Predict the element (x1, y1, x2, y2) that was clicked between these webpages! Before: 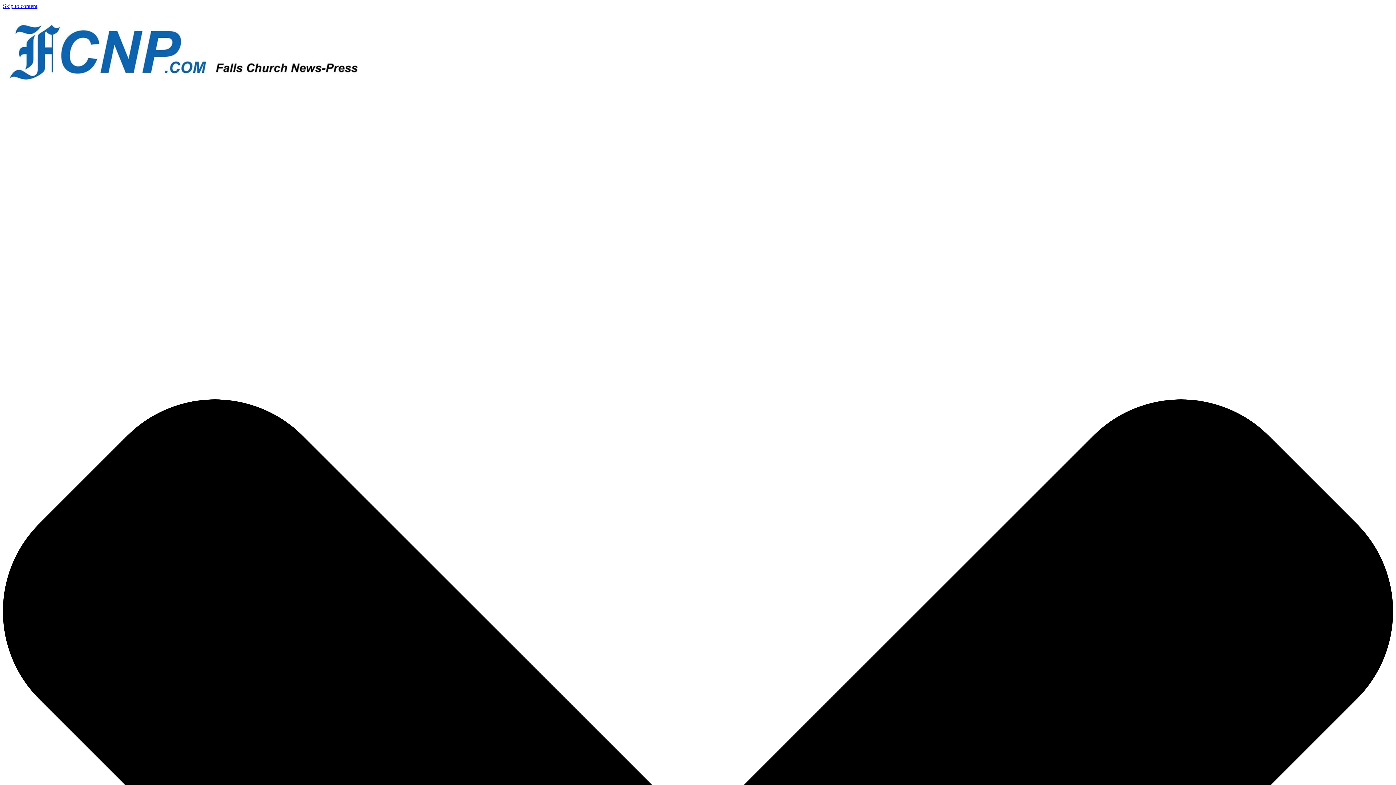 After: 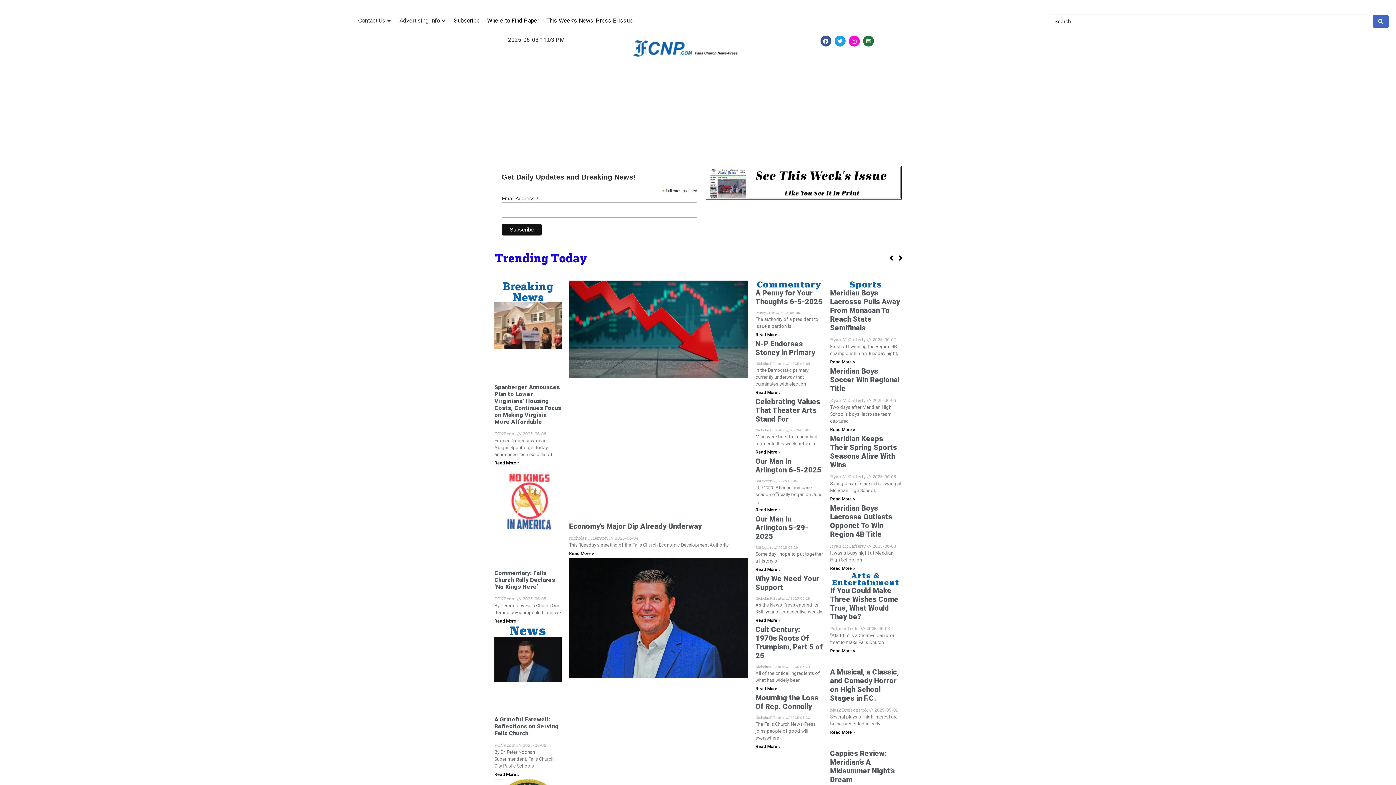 Action: bbox: (2, 77, 366, 83)